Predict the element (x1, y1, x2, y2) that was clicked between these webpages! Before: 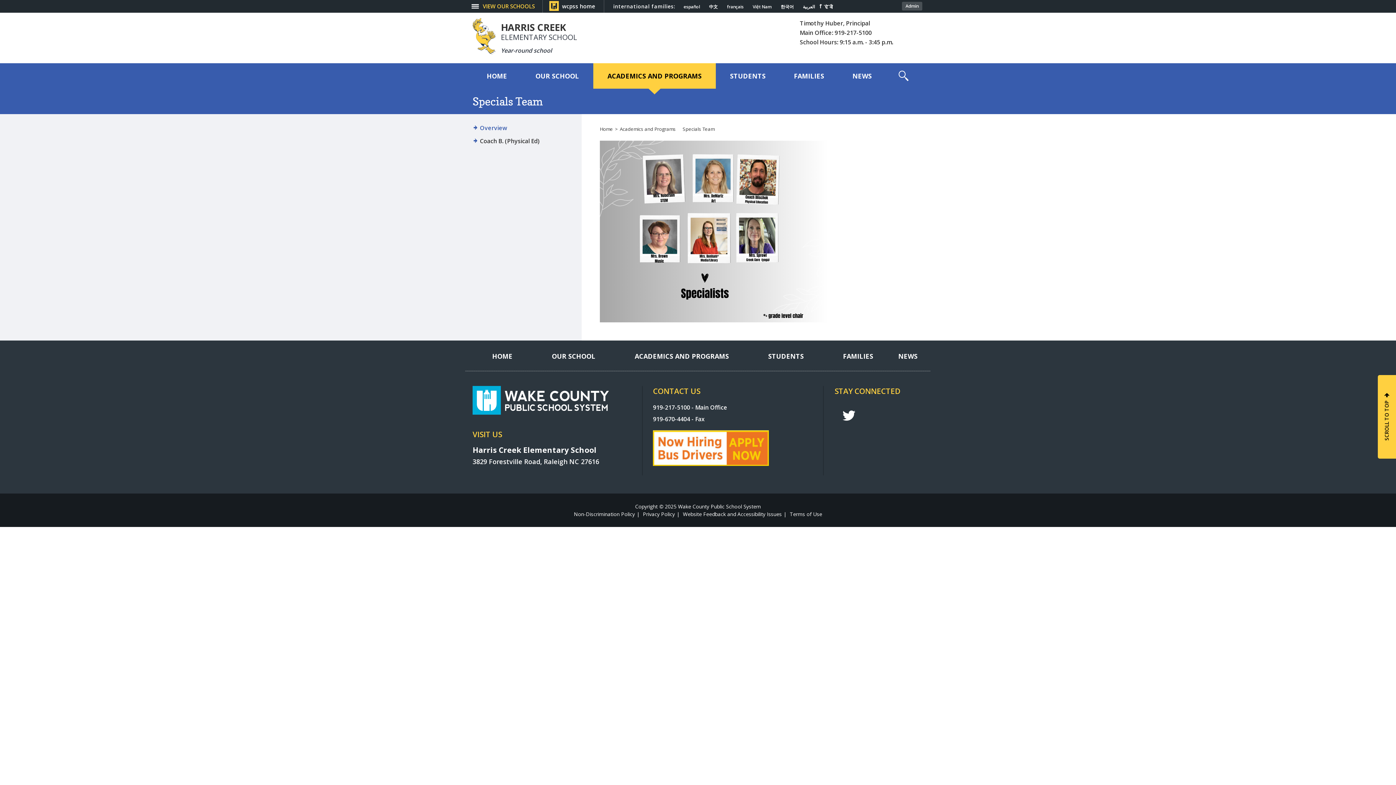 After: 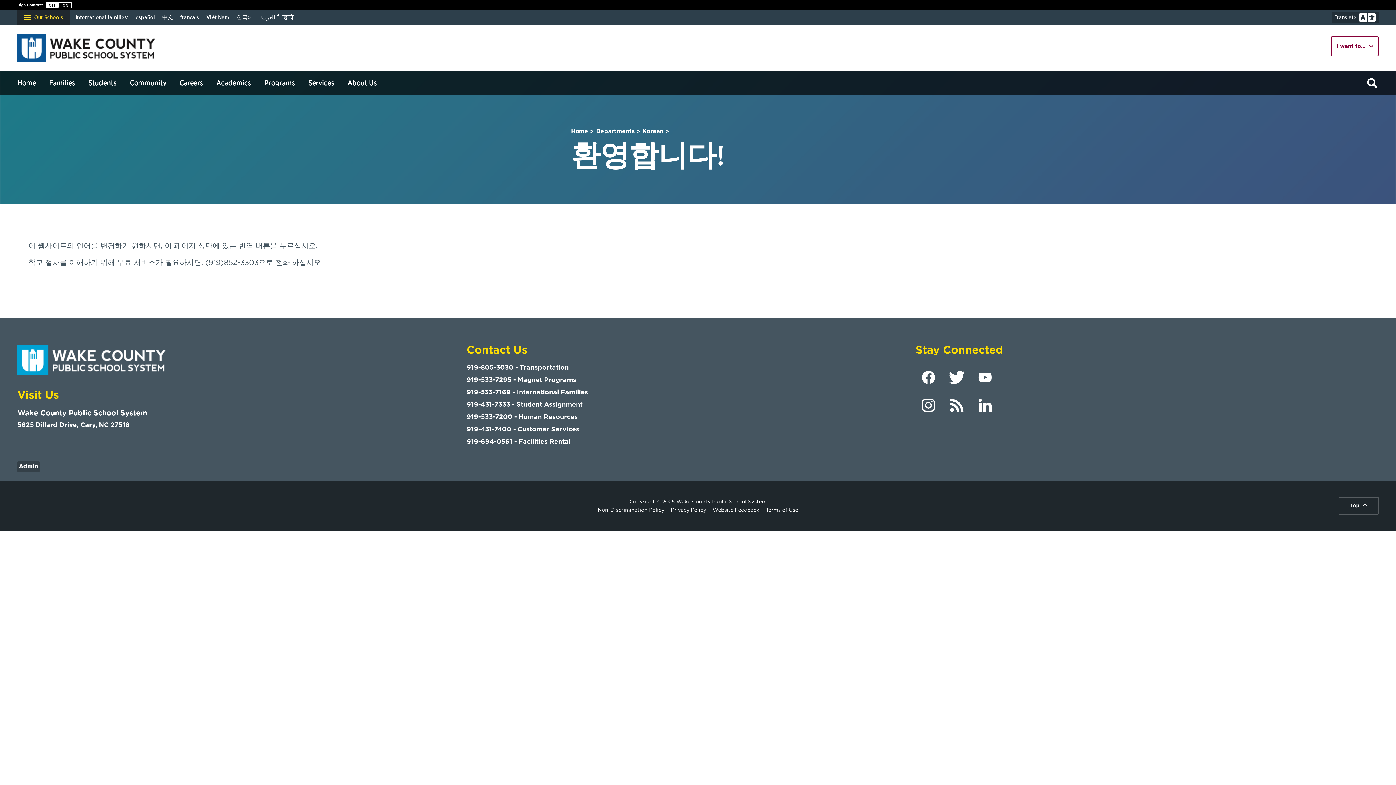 Action: label: Navigate to Korean translated page bbox: (780, 4, 794, 9)